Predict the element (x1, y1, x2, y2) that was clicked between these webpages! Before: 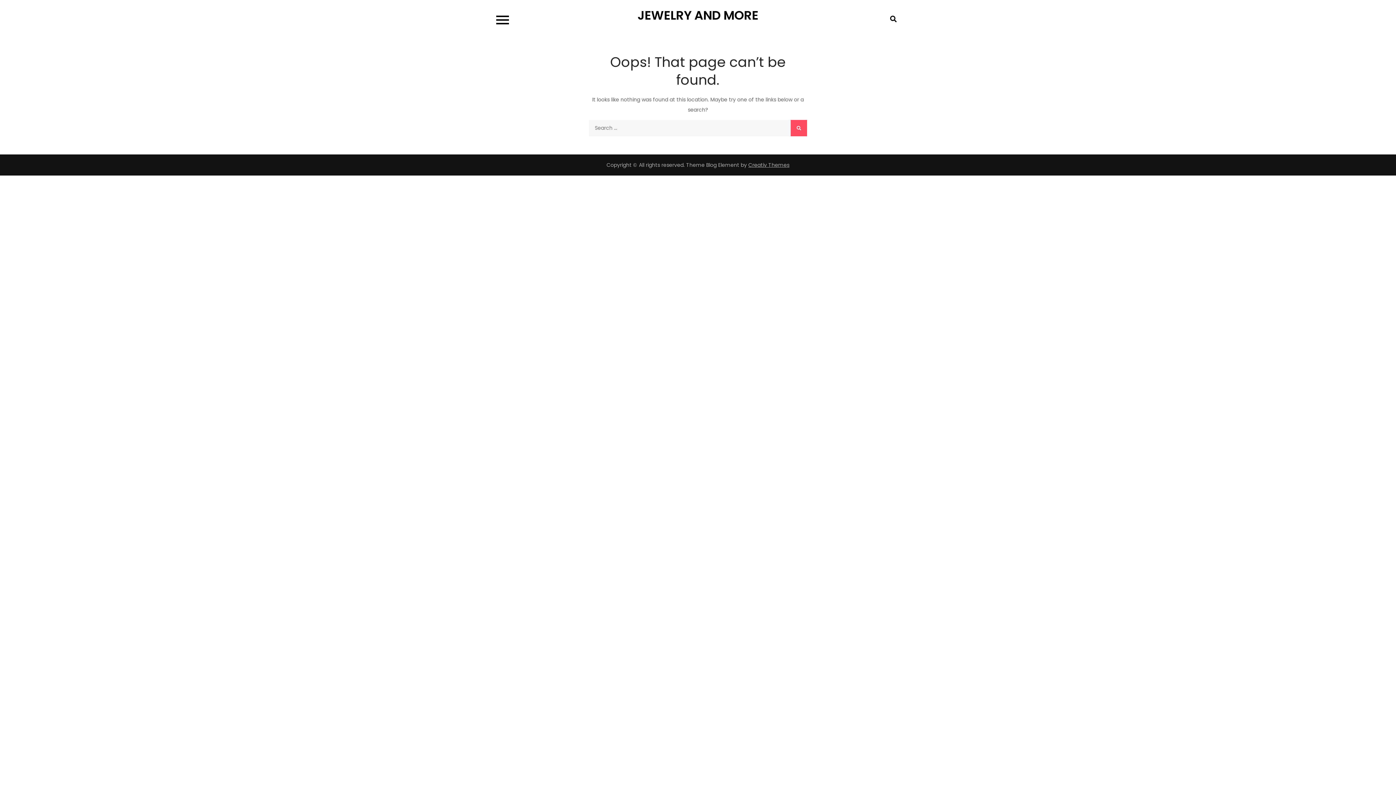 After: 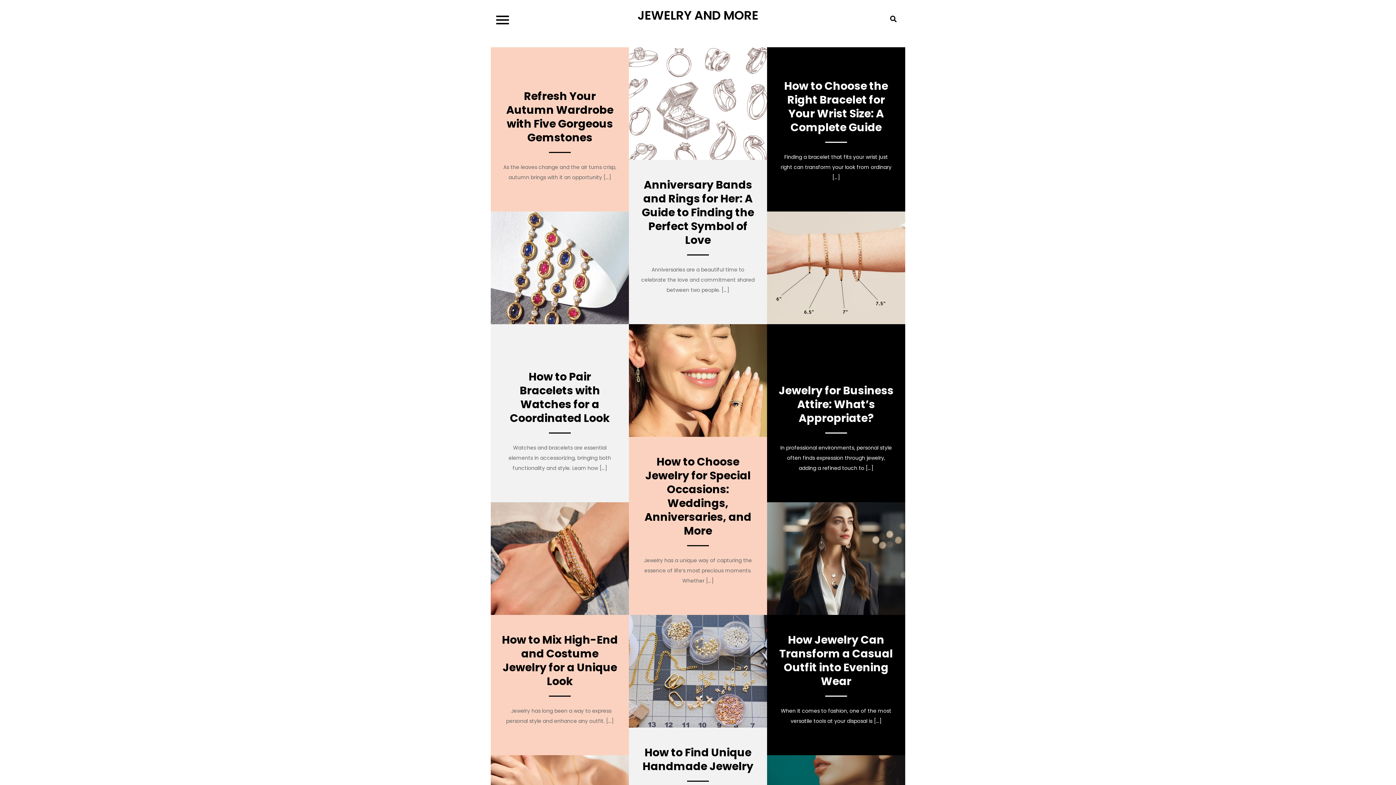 Action: bbox: (790, 120, 807, 136)